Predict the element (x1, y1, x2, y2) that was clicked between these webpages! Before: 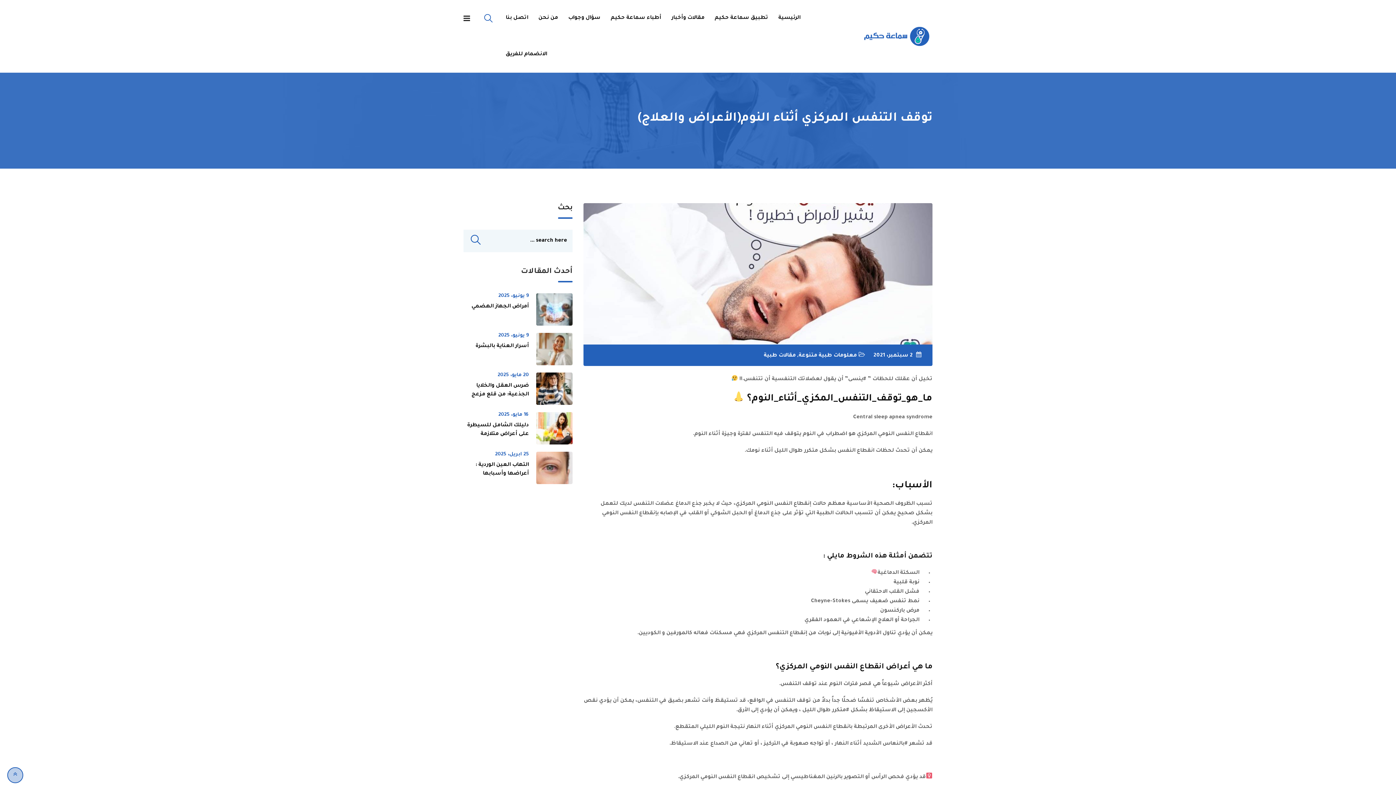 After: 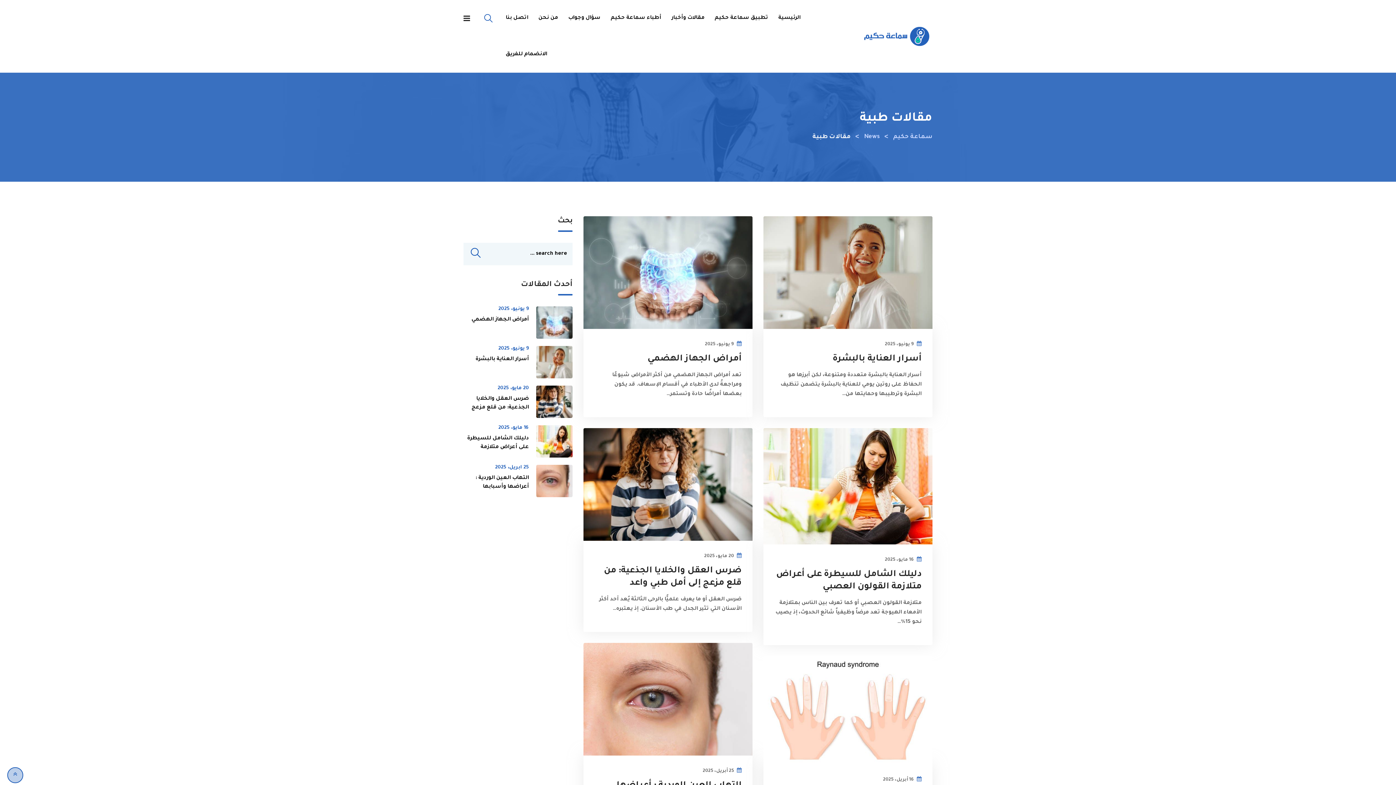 Action: label: مقالات طبية bbox: (764, 353, 796, 359)